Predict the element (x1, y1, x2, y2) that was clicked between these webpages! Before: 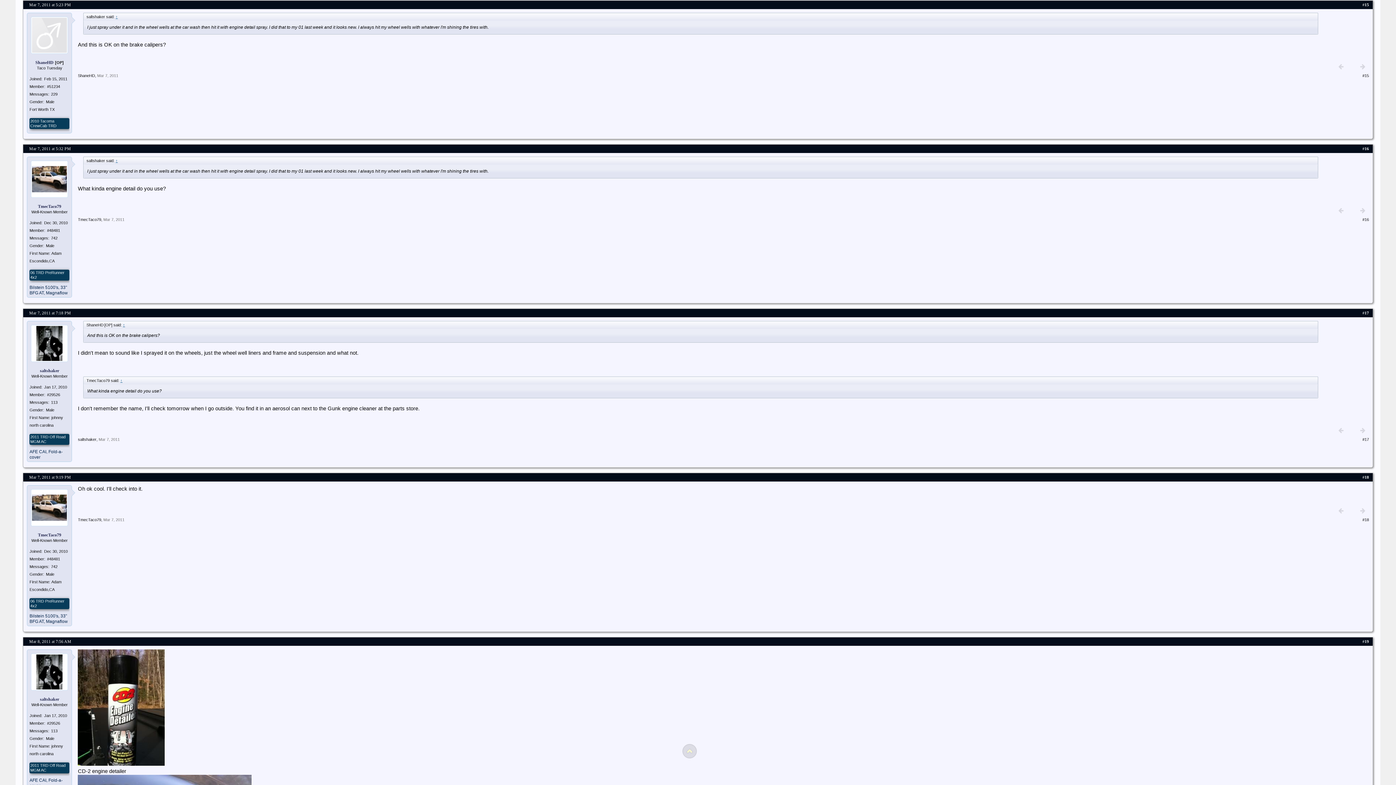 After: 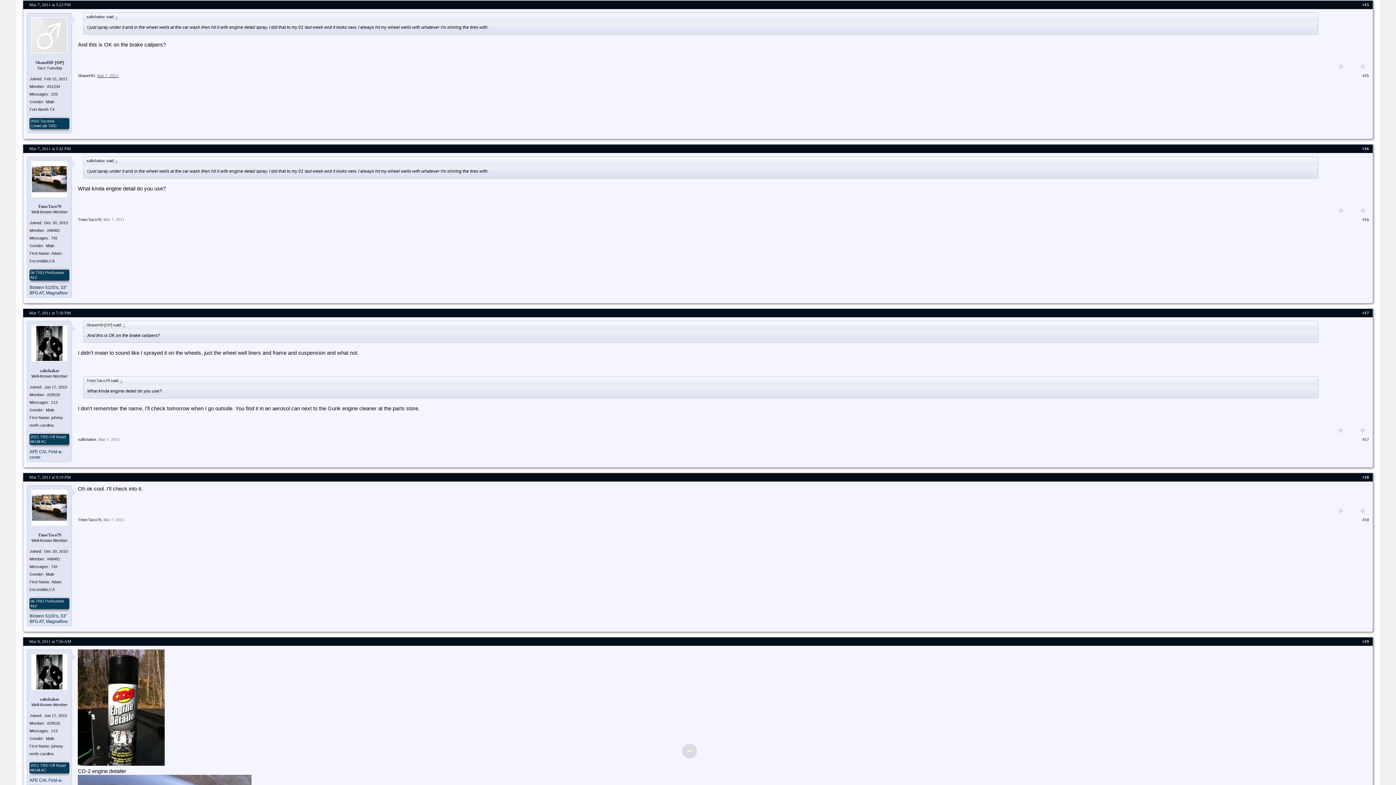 Action: bbox: (97, 73, 118, 77) label: Mar 7, 2011